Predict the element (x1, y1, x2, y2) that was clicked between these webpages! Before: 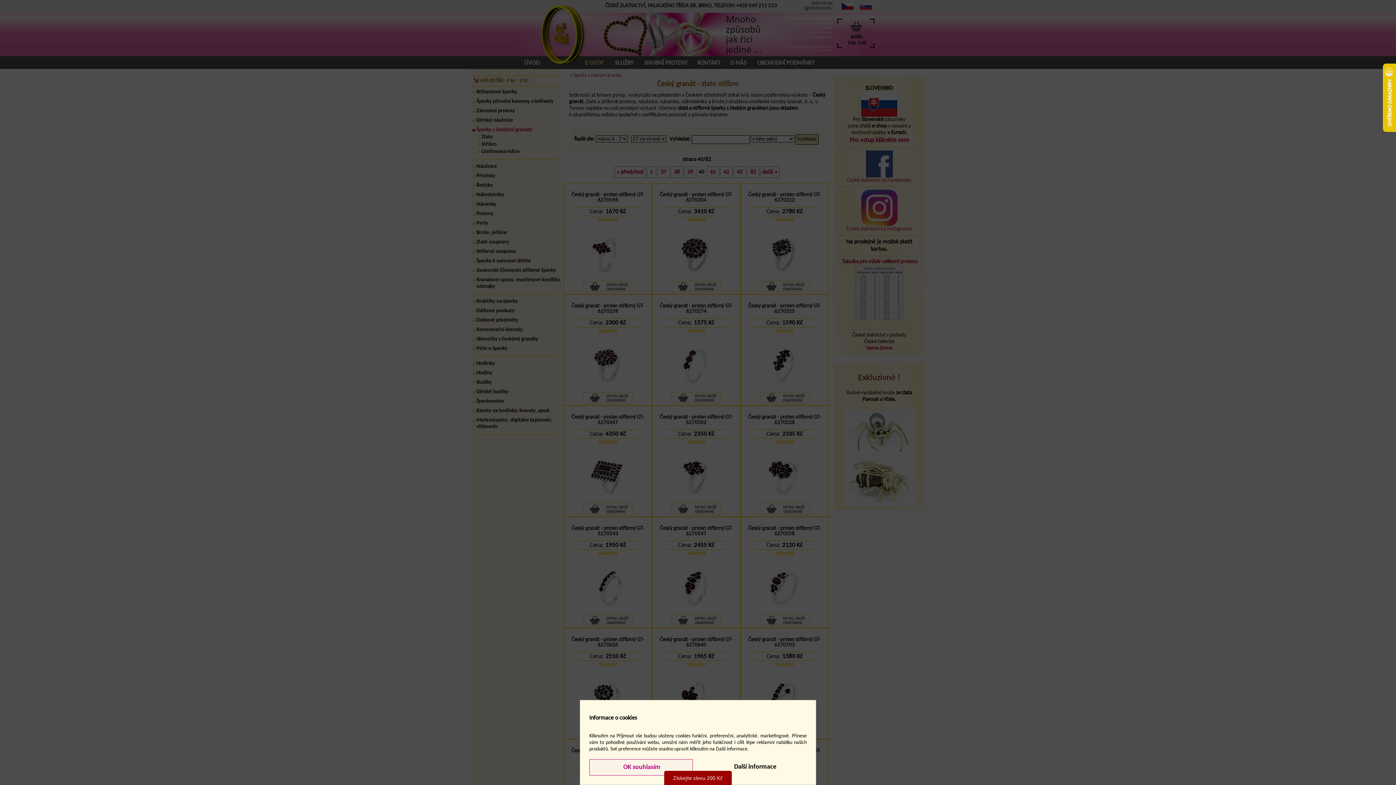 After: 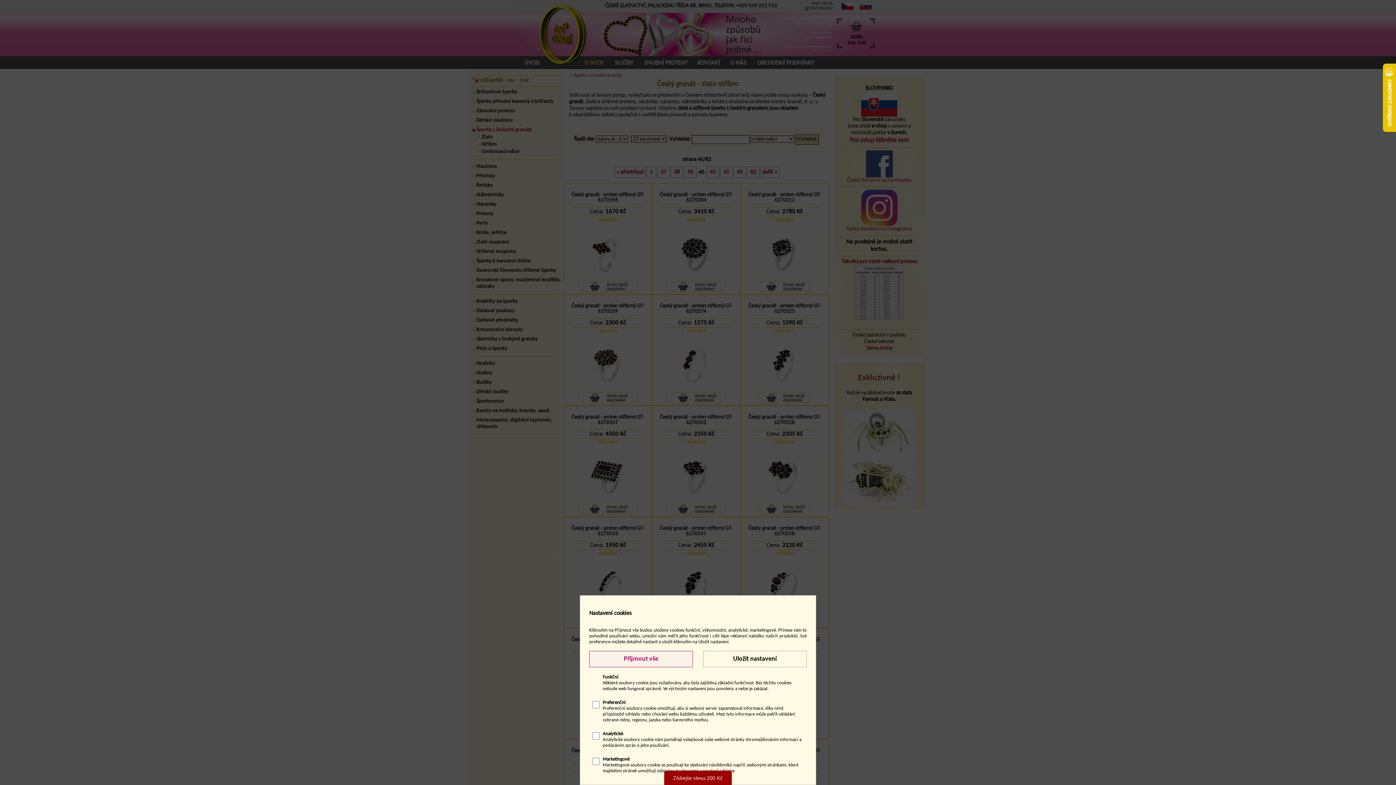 Action: bbox: (703, 759, 806, 775) label: Další informace